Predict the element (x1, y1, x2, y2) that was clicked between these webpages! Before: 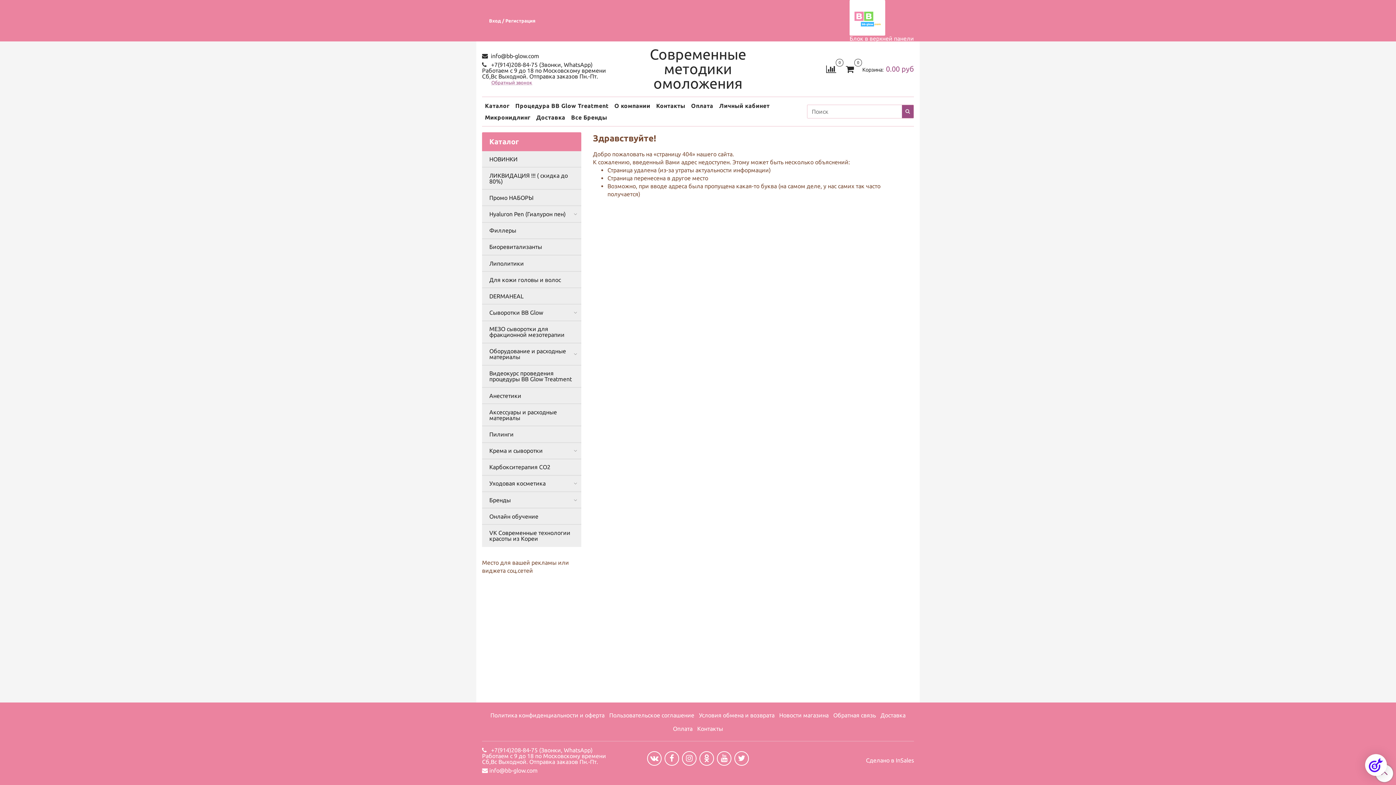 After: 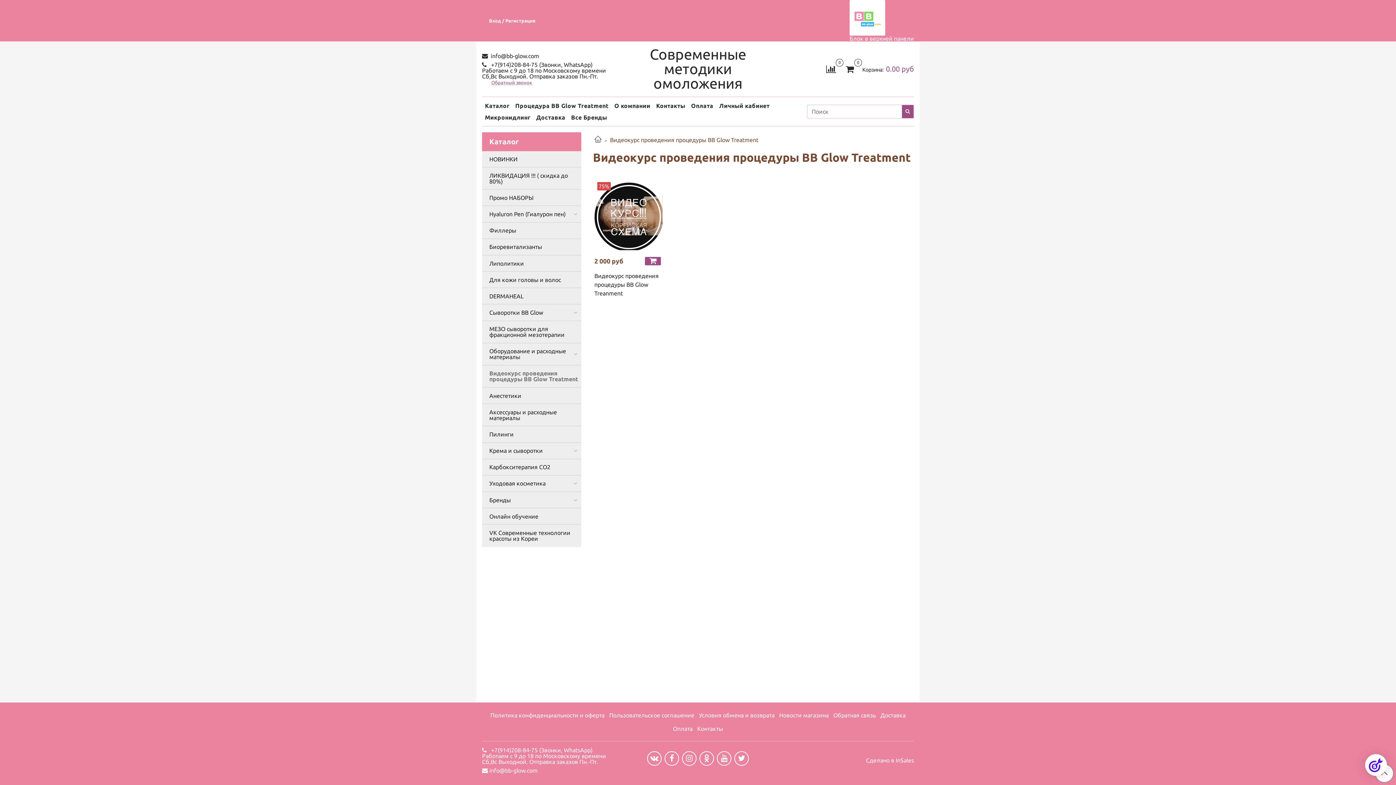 Action: bbox: (489, 368, 578, 384) label: Видеокурс проведения процедуры BB Glow Treatment